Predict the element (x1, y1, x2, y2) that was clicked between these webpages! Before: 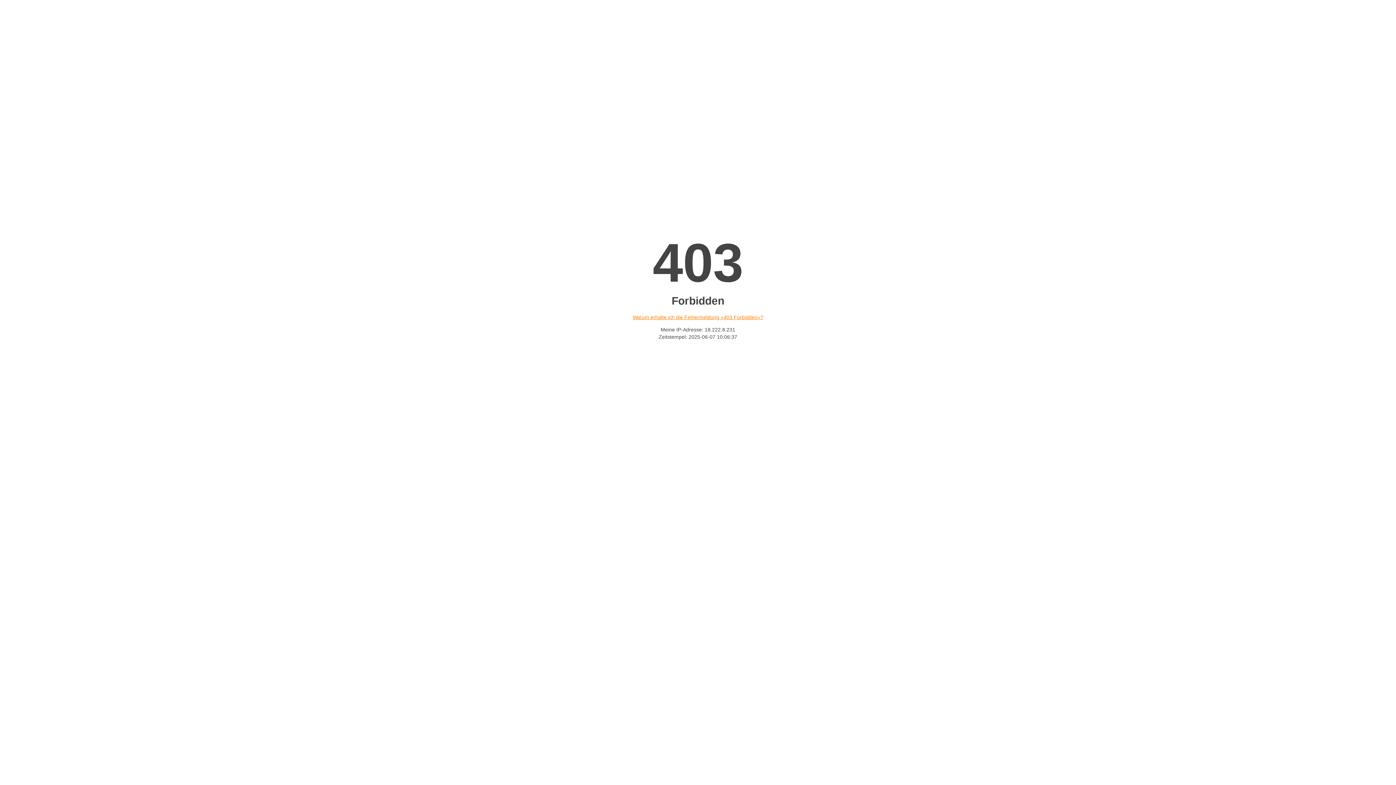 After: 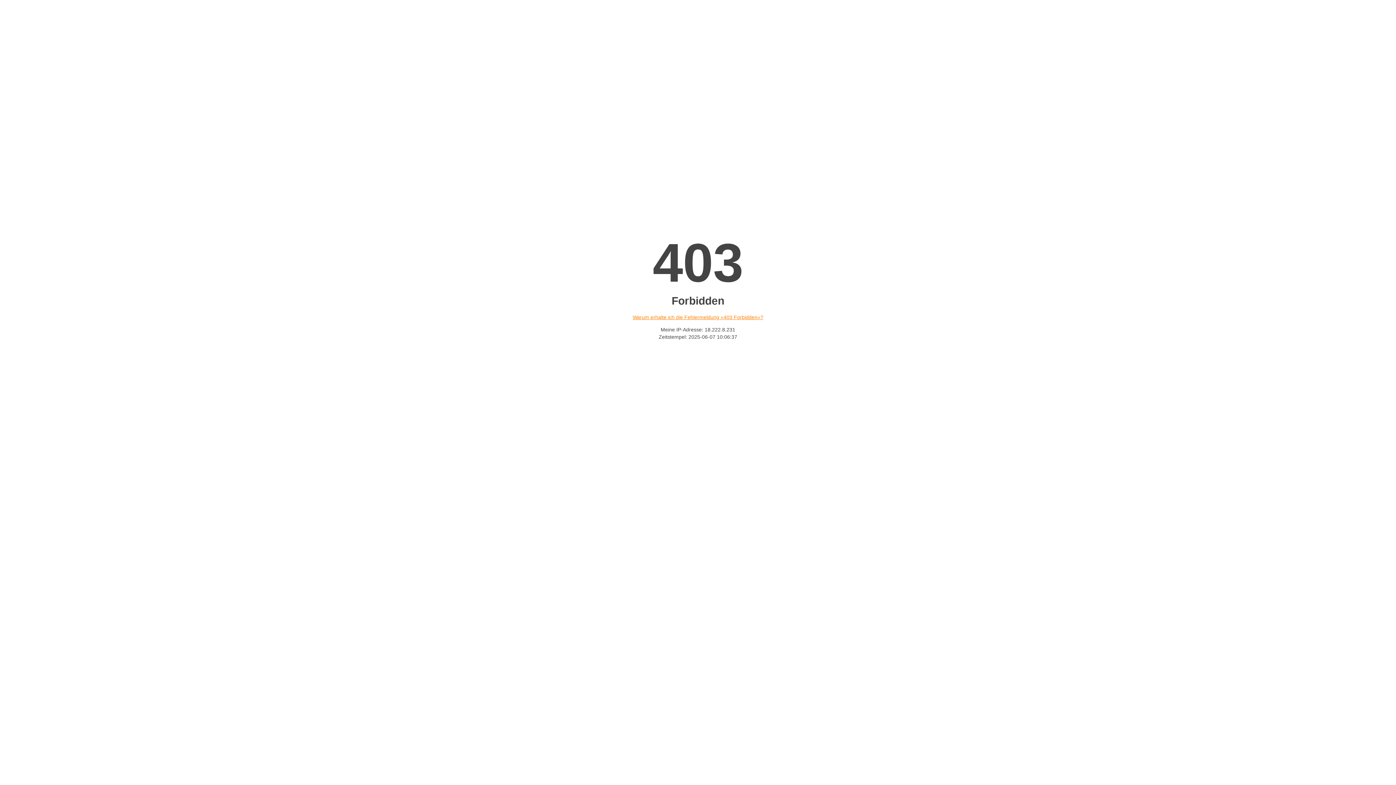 Action: label: Warum erhalte ich die Fehlermeldung «403 Forbidden»? bbox: (632, 314, 763, 320)